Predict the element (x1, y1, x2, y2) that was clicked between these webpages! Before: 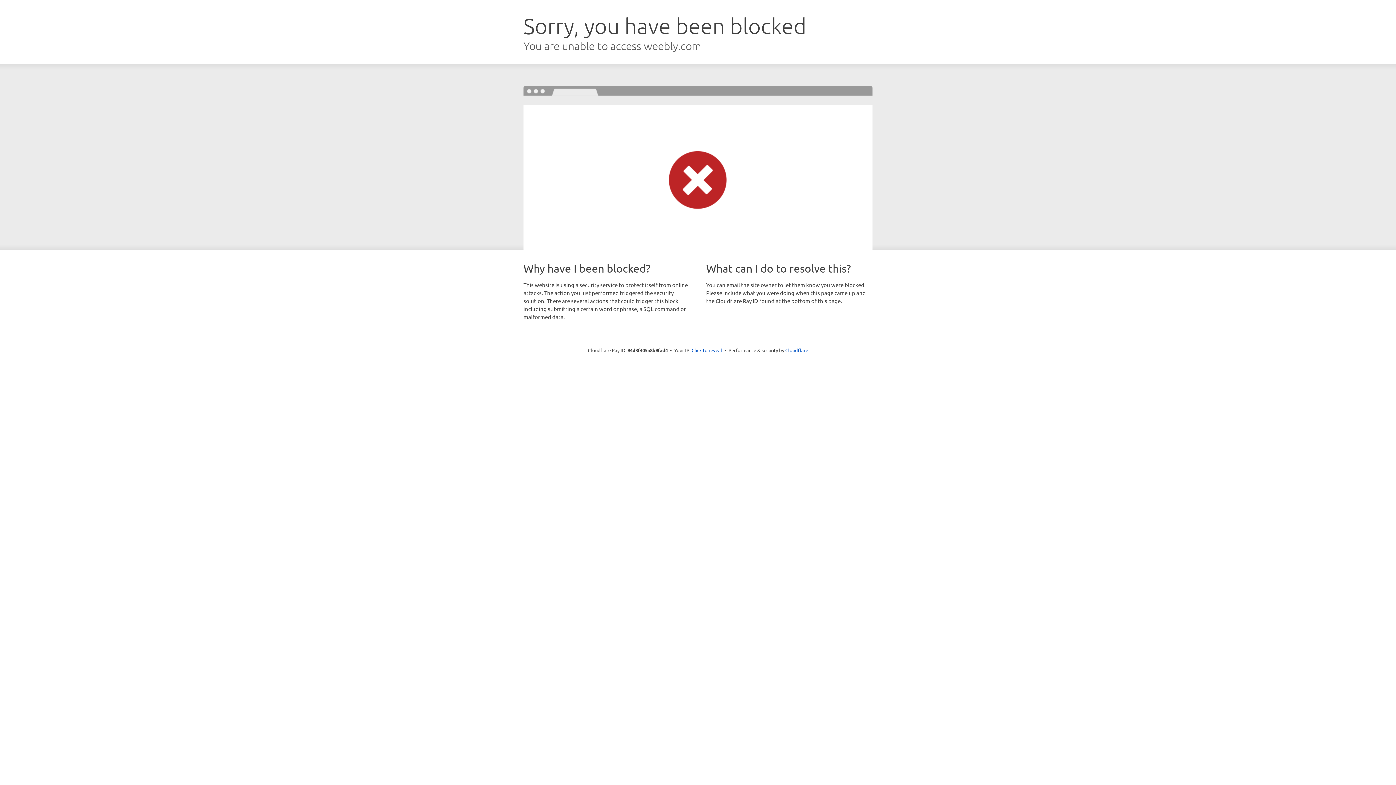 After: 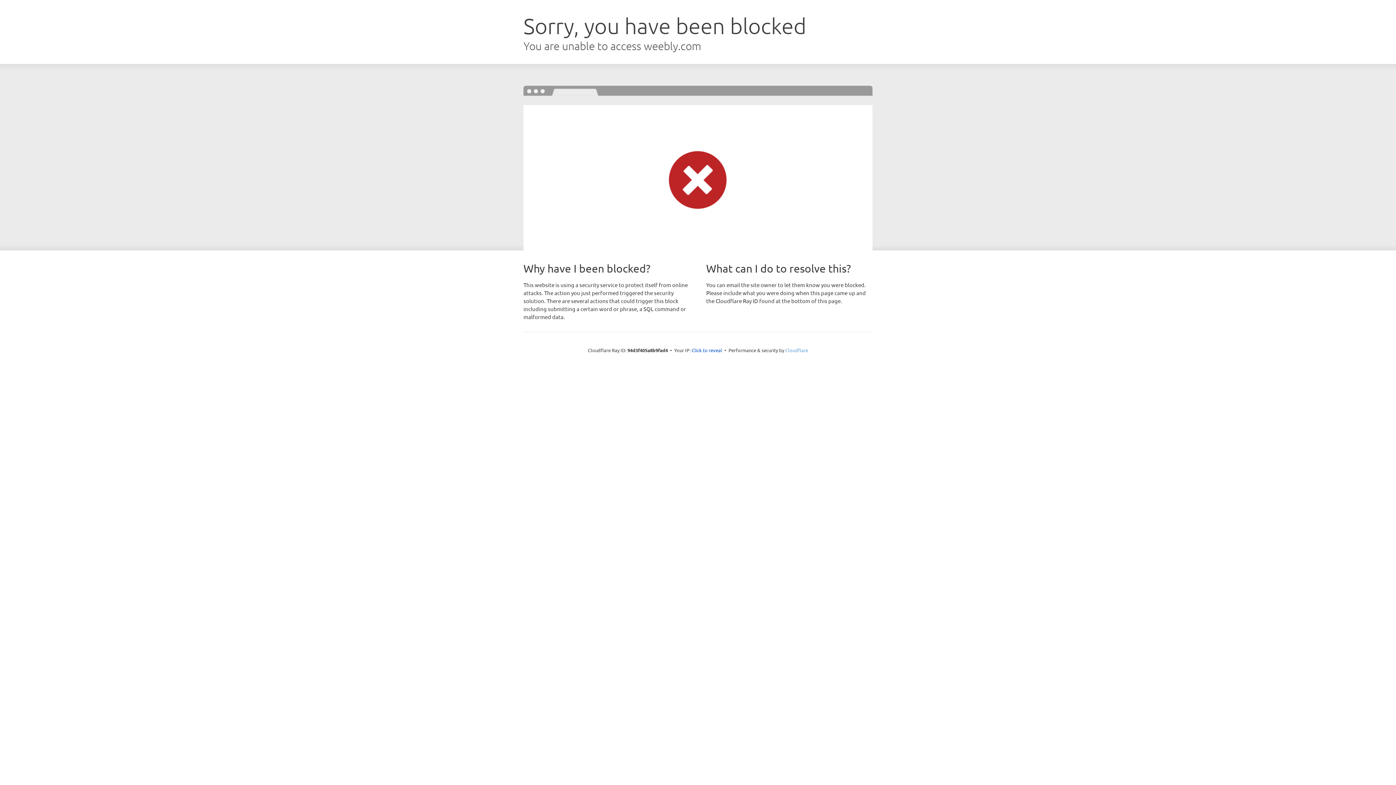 Action: bbox: (785, 347, 808, 353) label: Cloudflare